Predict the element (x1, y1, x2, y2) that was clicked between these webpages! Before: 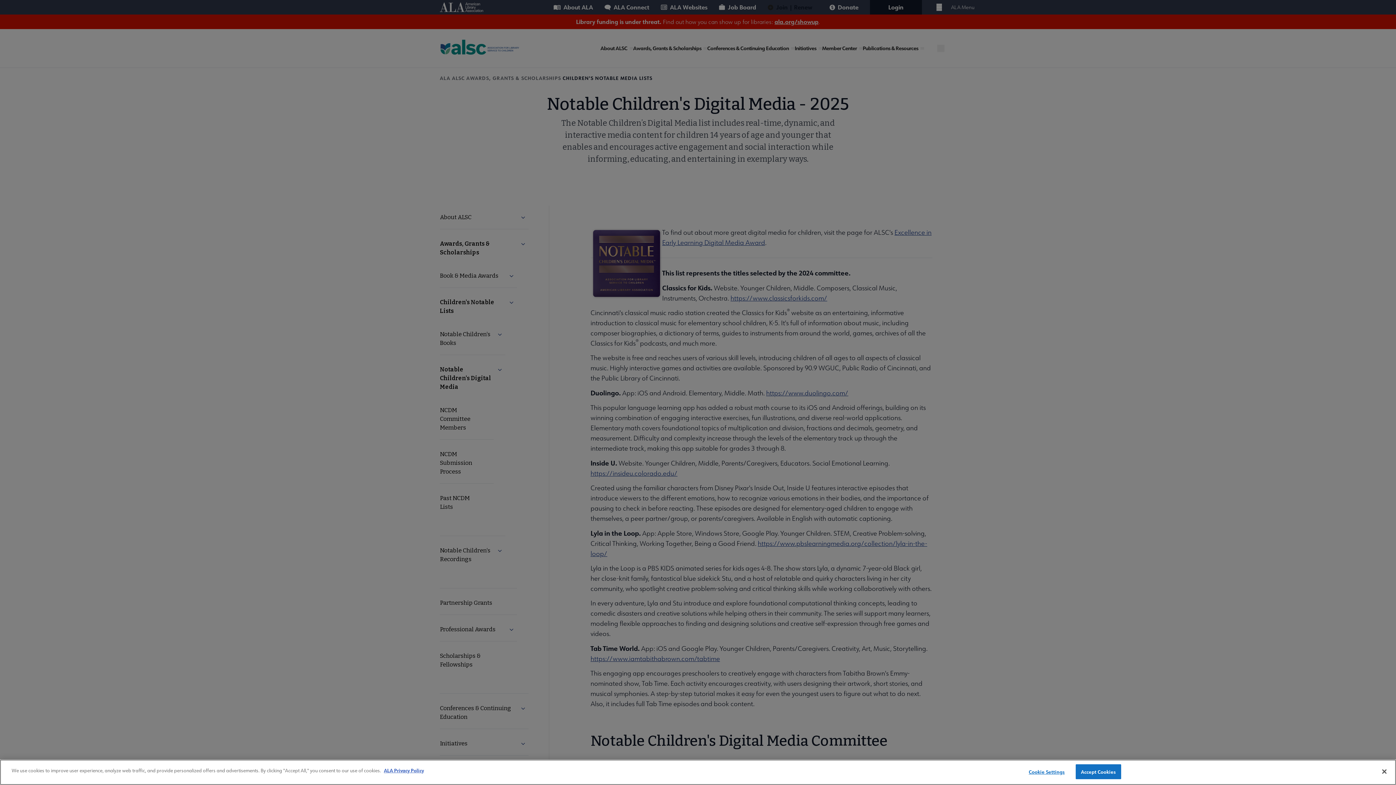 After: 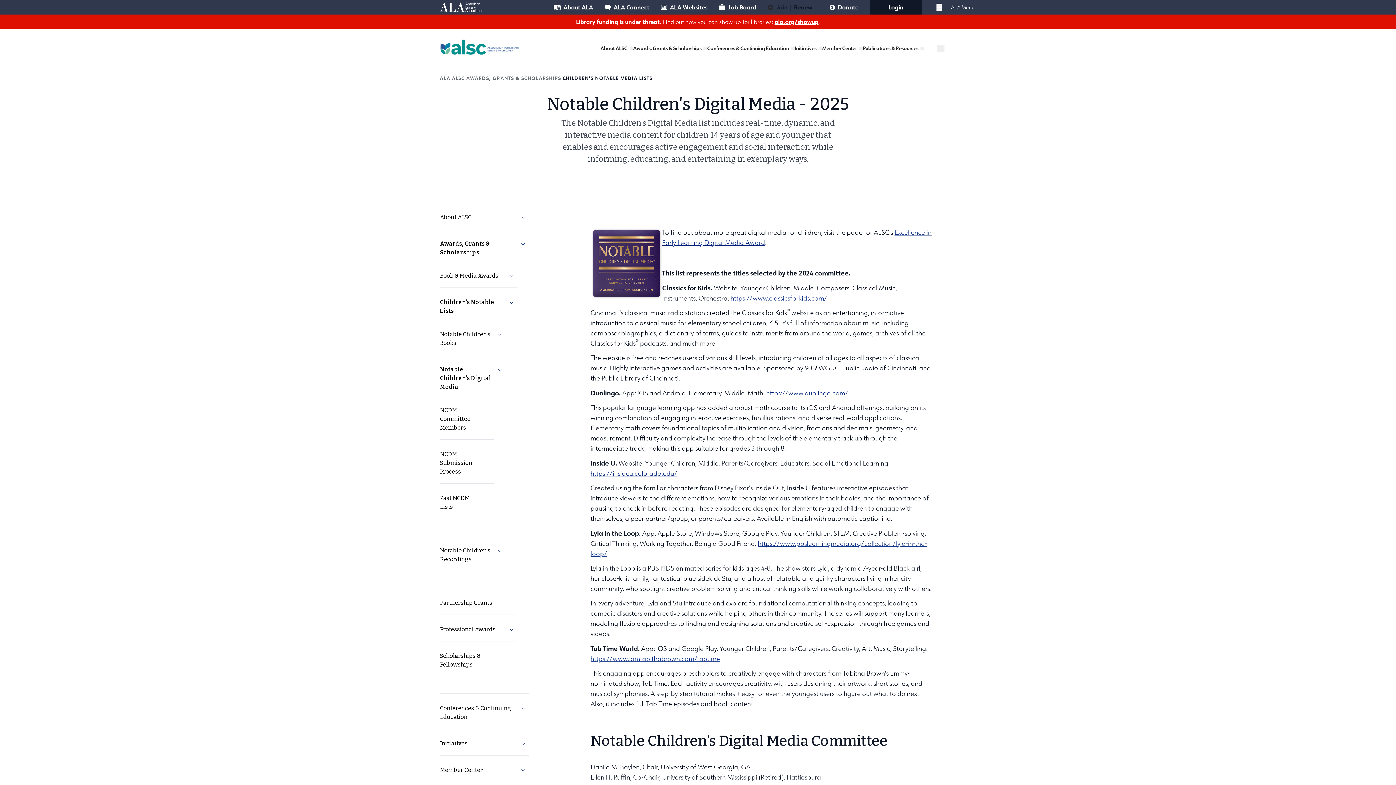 Action: label: Close bbox: (1376, 764, 1392, 780)